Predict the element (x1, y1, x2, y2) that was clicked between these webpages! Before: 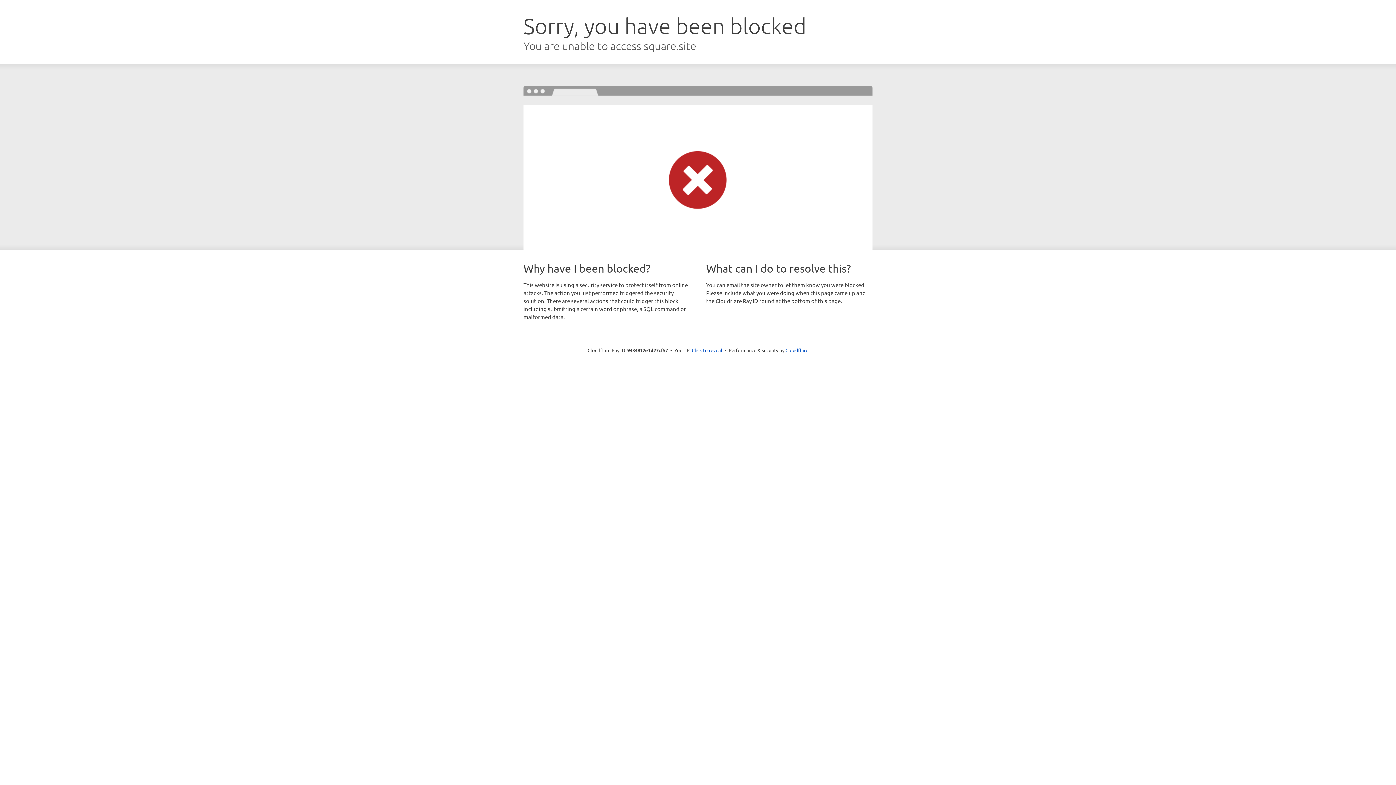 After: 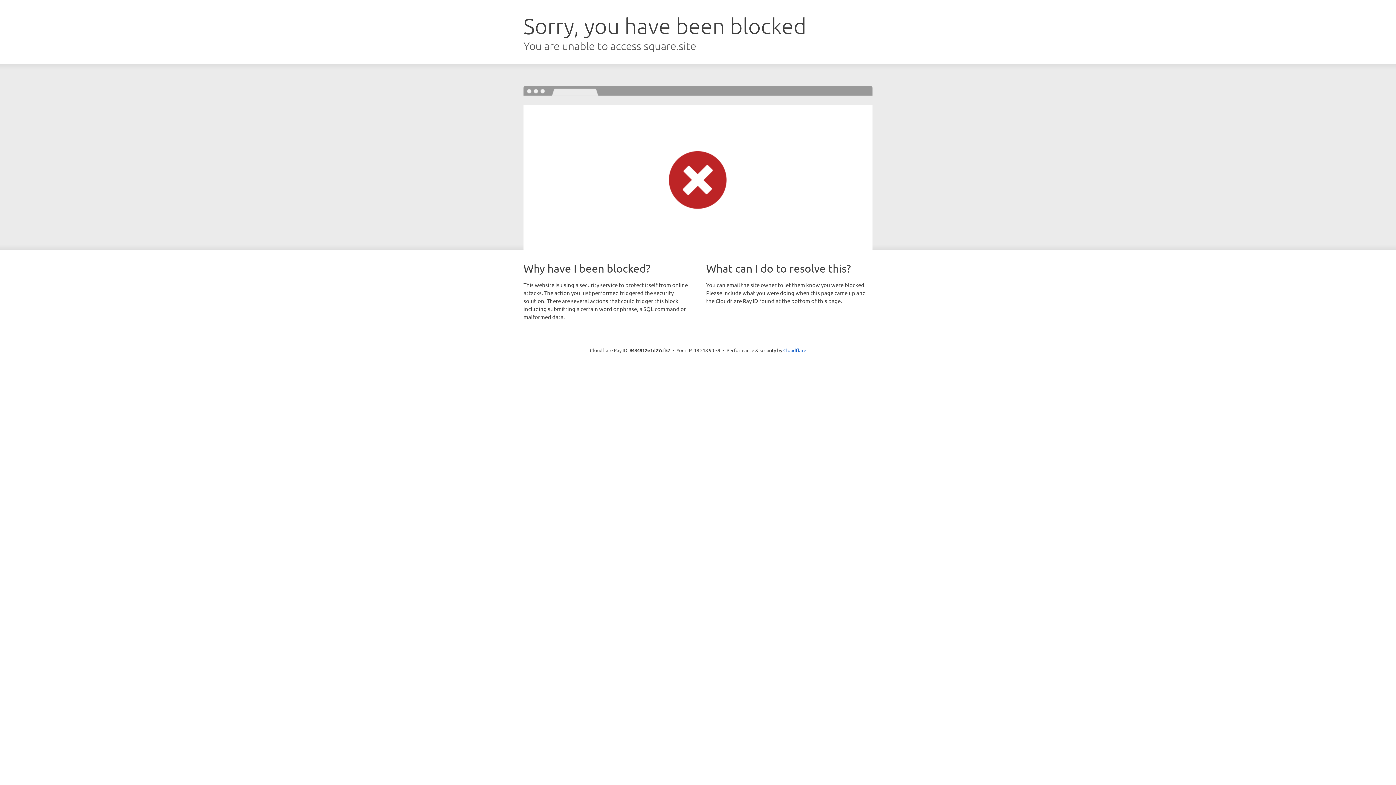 Action: label: Click to reveal bbox: (692, 346, 722, 353)